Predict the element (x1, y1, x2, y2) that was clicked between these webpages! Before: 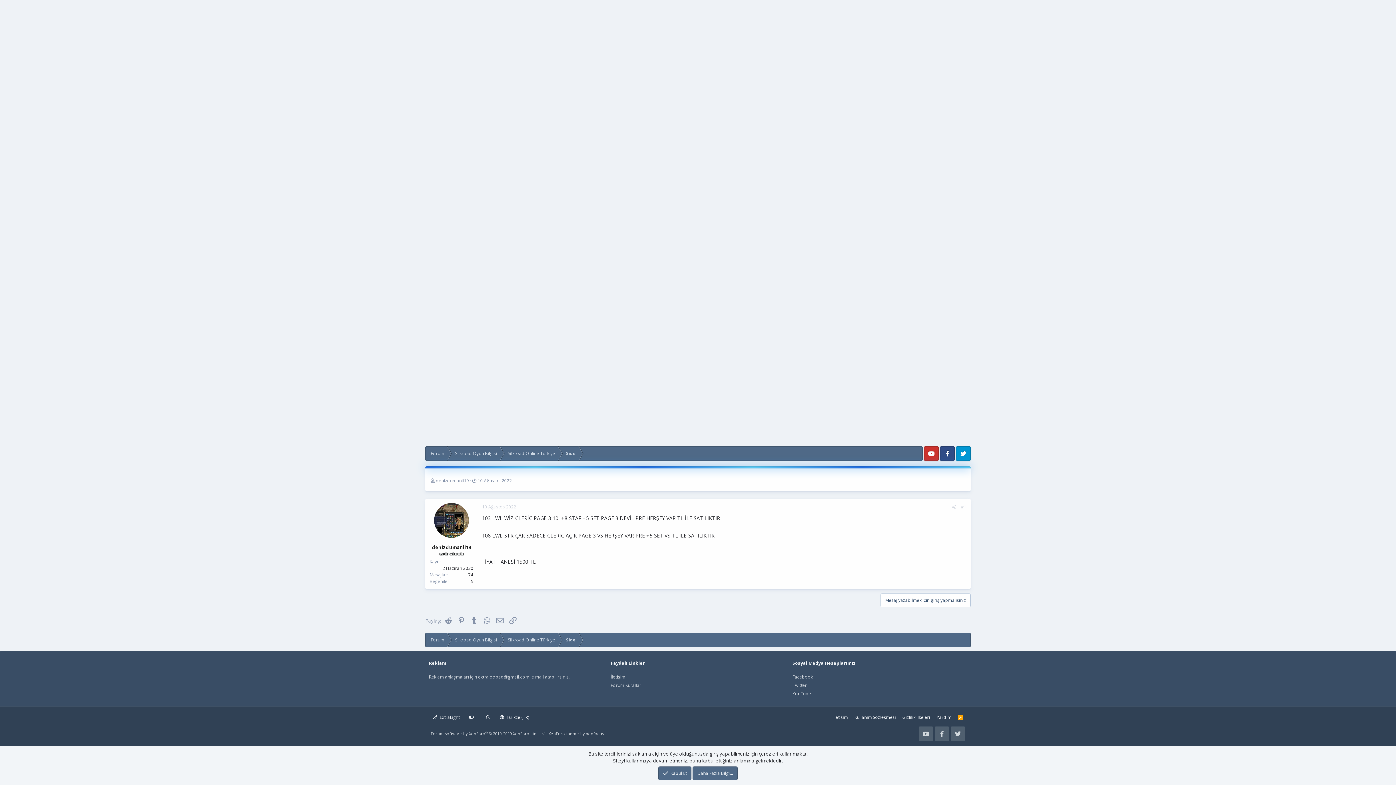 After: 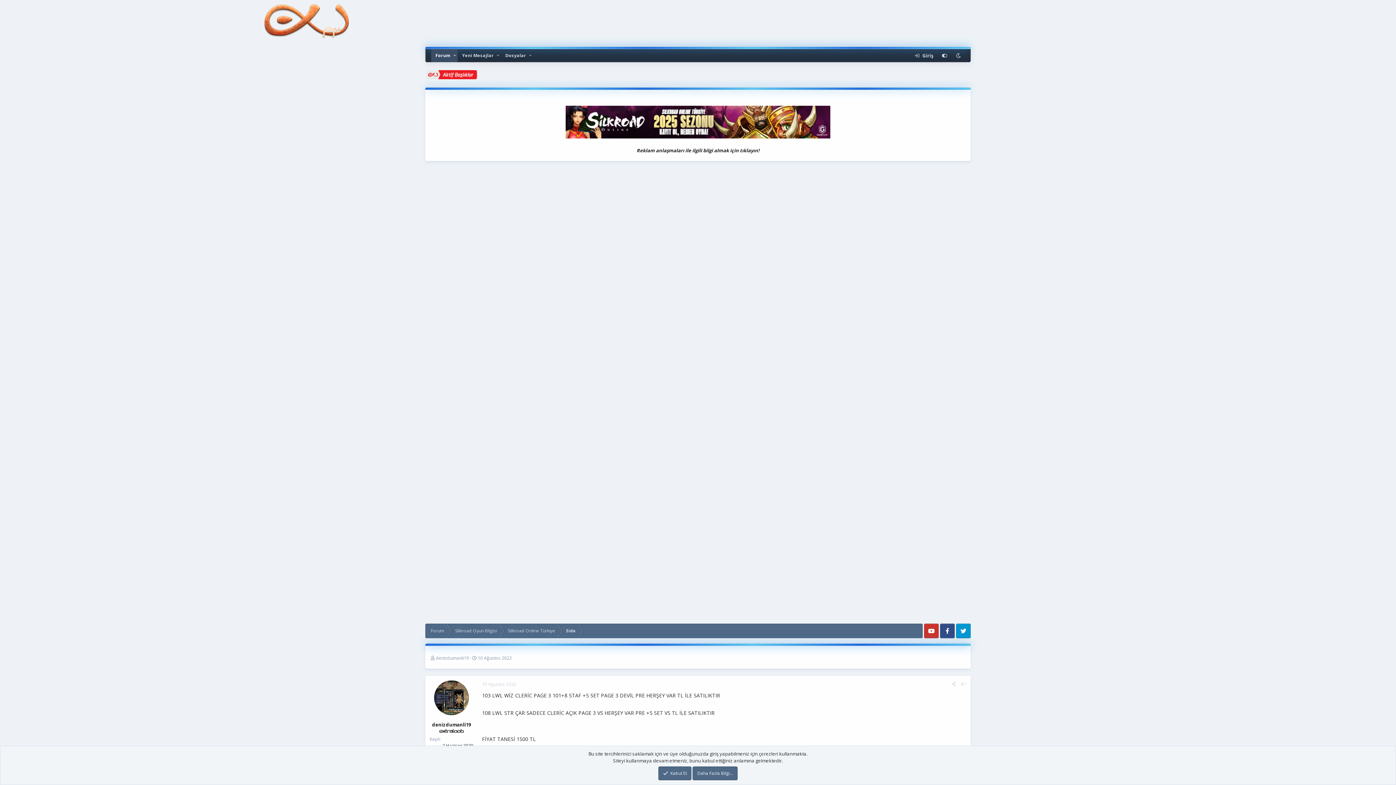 Action: bbox: (477, 477, 512, 484) label: 10 Ağustos 2022